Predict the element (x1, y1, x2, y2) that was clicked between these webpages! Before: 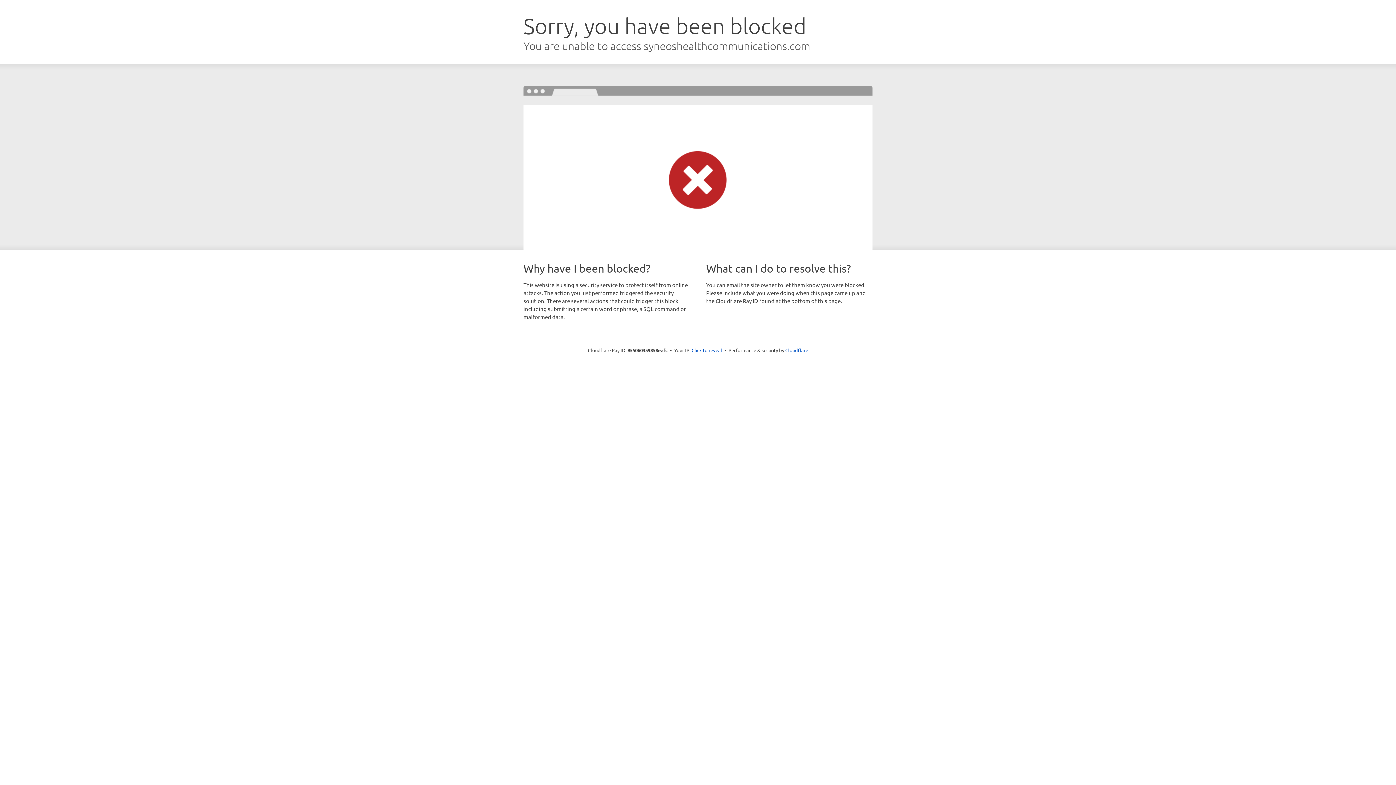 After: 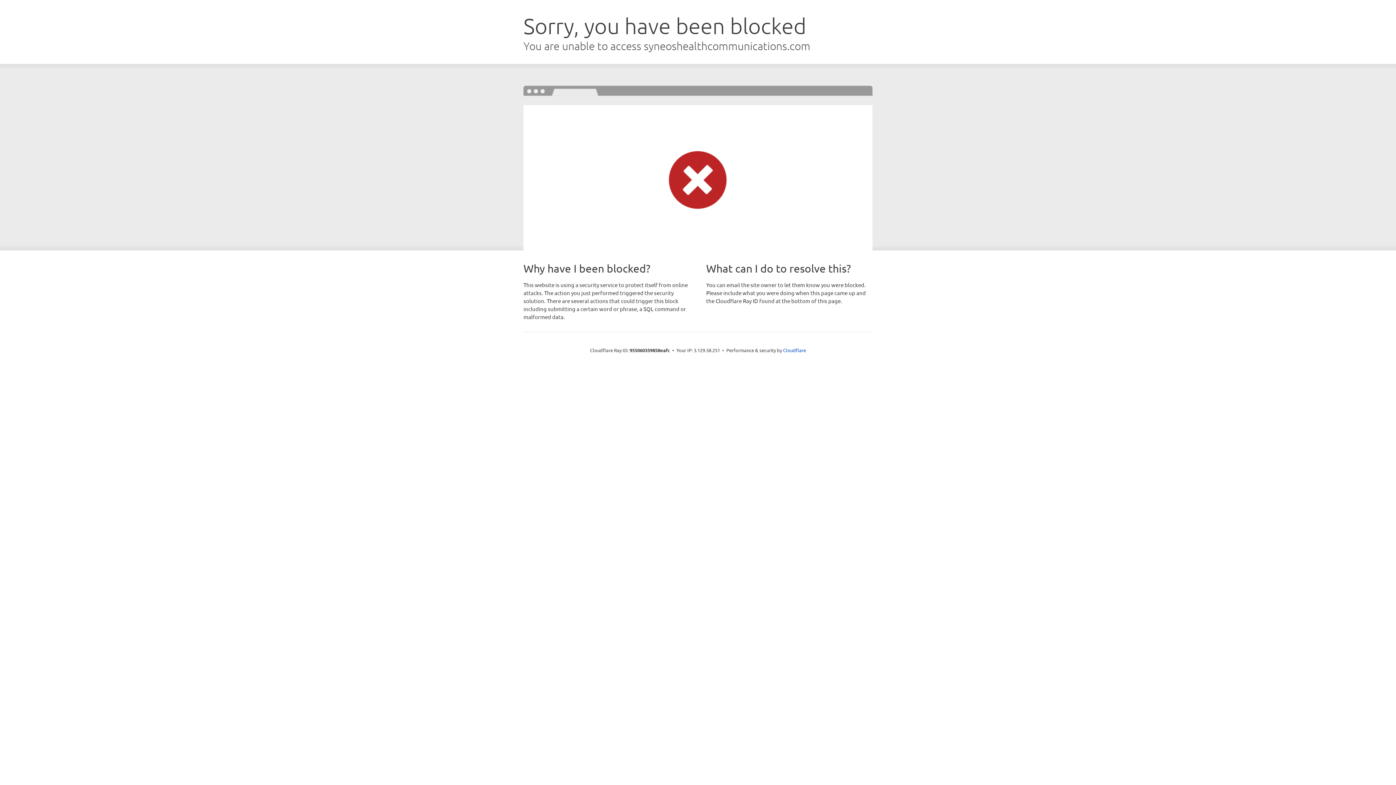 Action: bbox: (691, 346, 722, 353) label: Click to reveal